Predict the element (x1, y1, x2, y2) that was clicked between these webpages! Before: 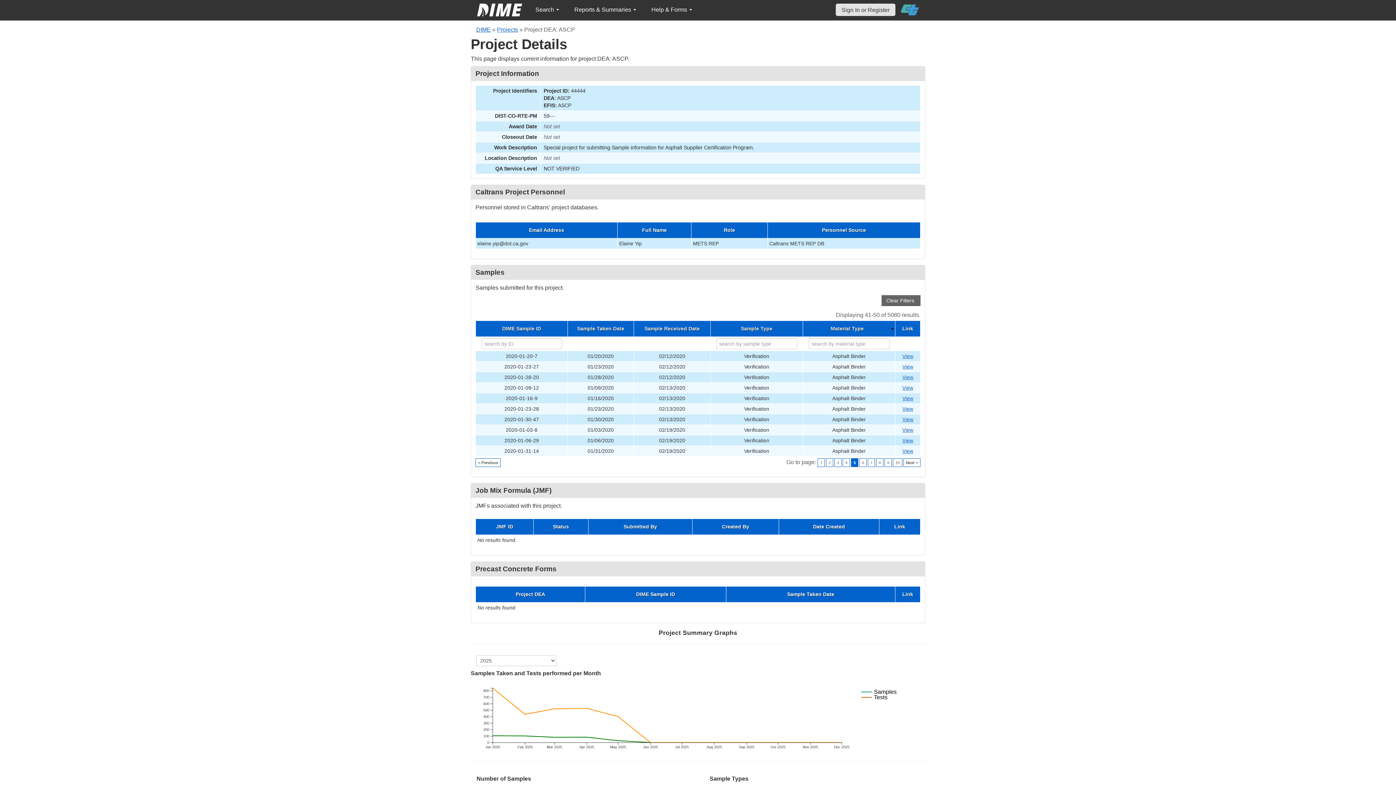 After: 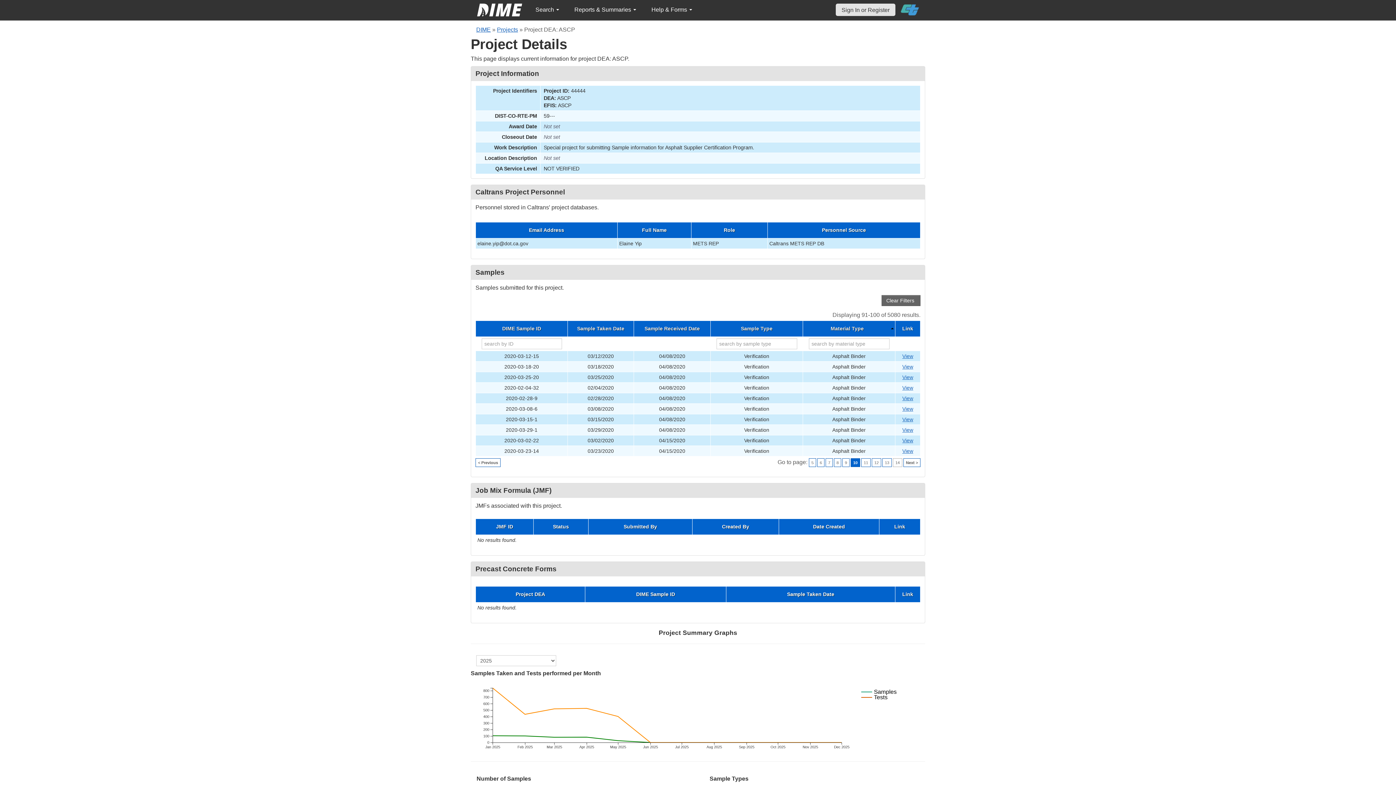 Action: label: 10 bbox: (893, 458, 902, 467)